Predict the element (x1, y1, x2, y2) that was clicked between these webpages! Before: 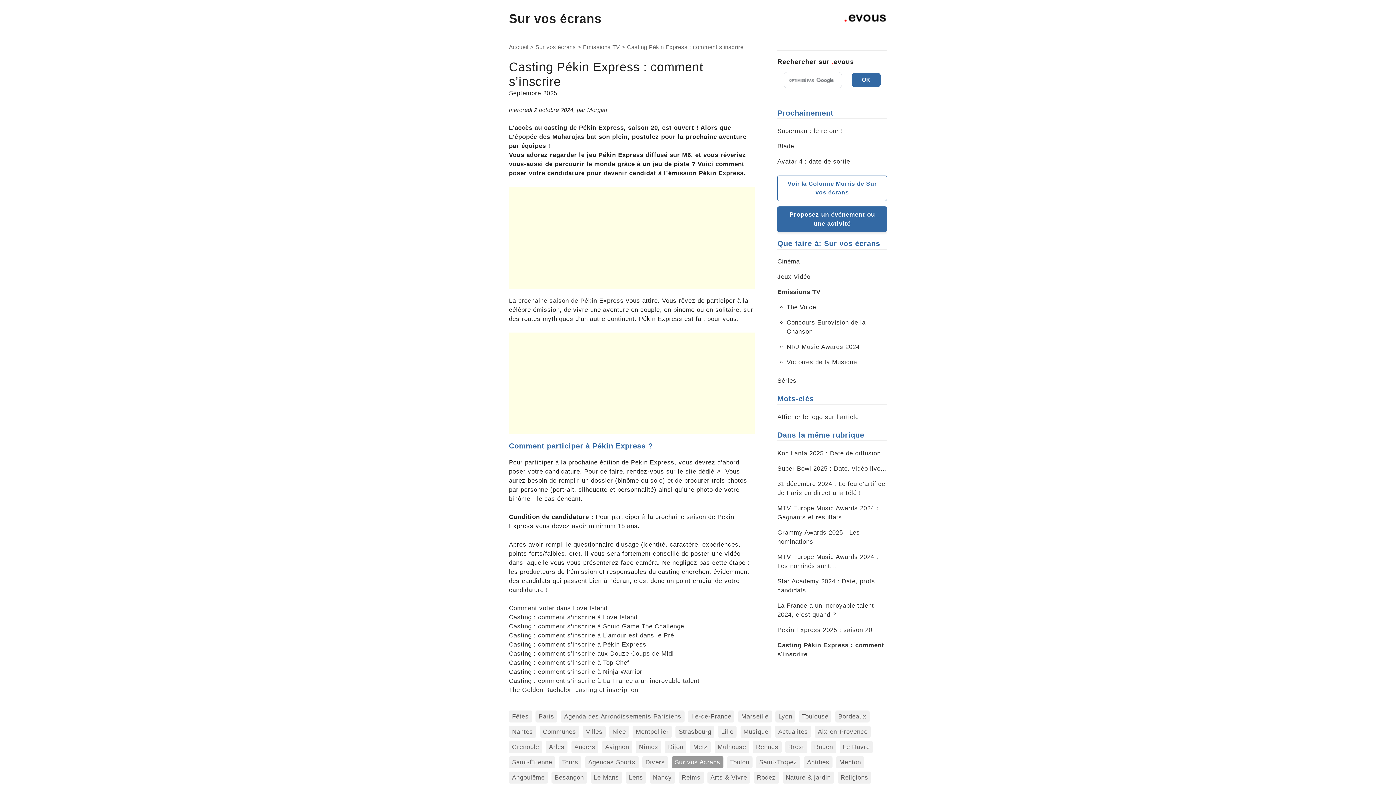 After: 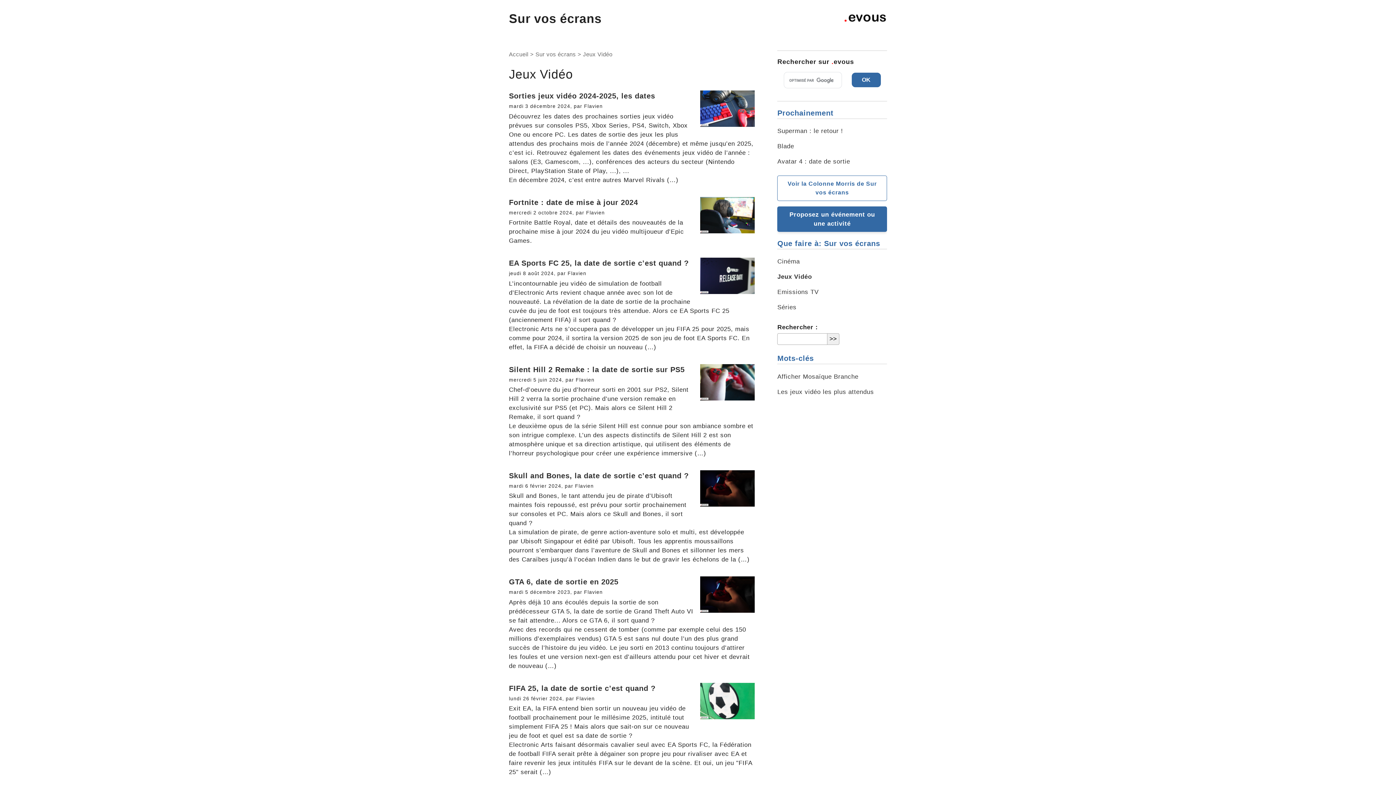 Action: label: Jeux Vidéo bbox: (777, 273, 810, 280)